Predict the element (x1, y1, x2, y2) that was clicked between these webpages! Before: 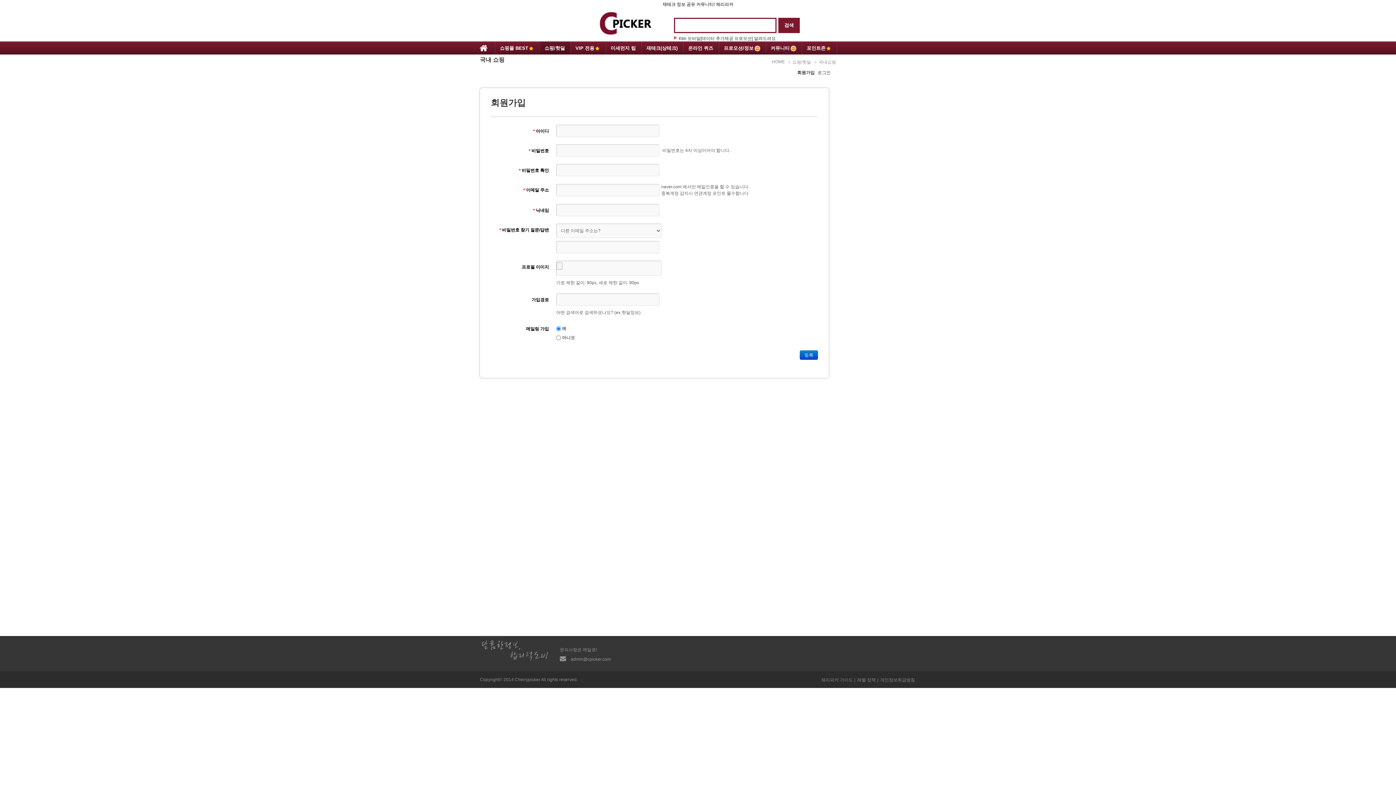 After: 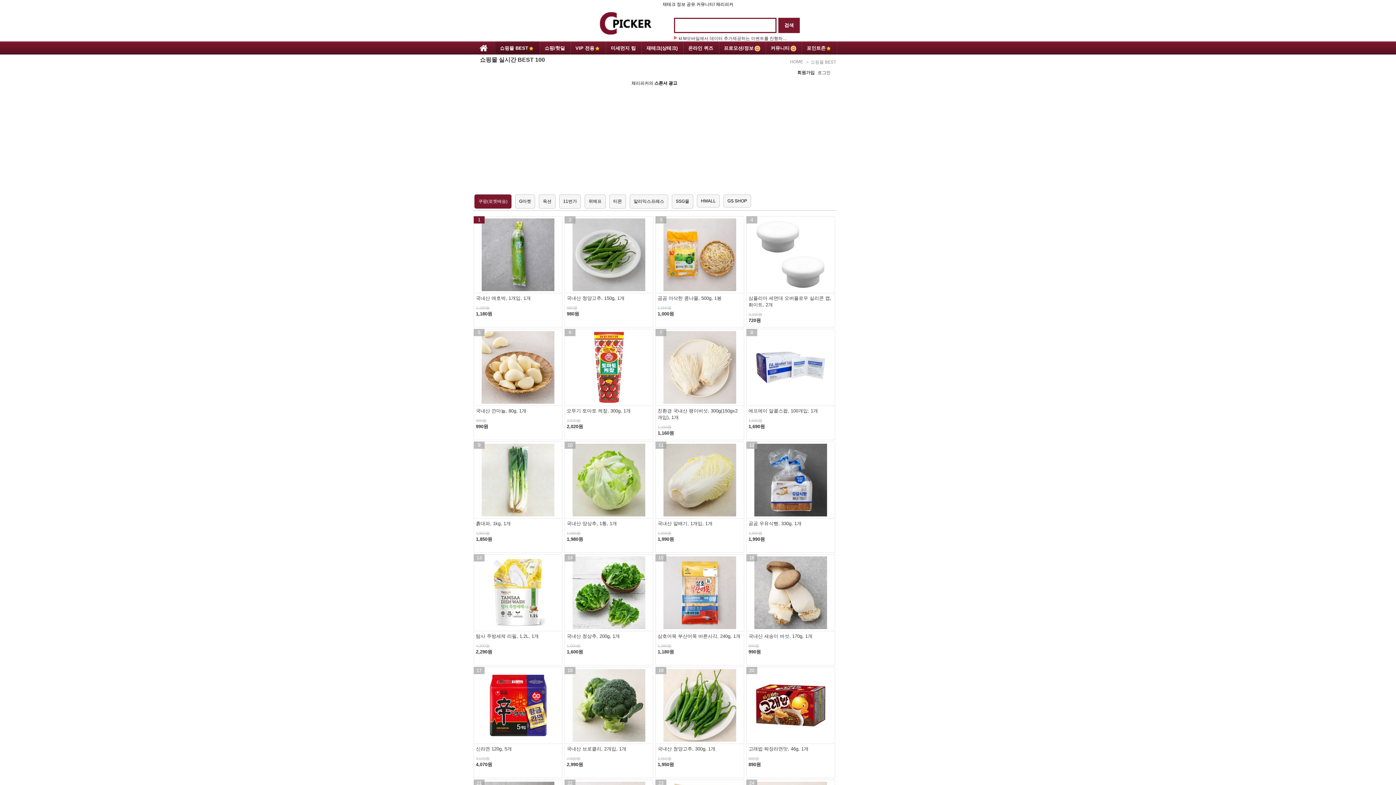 Action: label: 쇼핑몰 BEST bbox: (494, 41, 539, 54)